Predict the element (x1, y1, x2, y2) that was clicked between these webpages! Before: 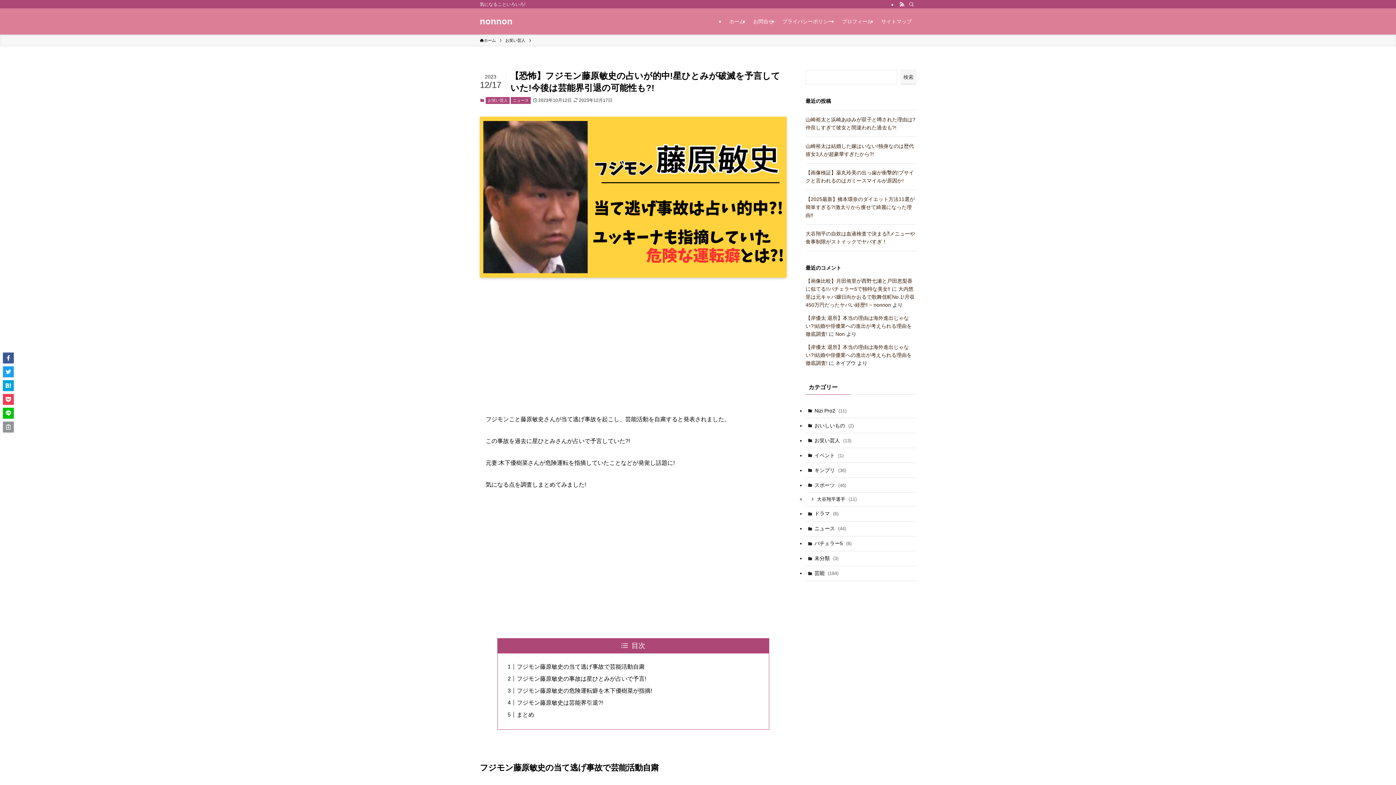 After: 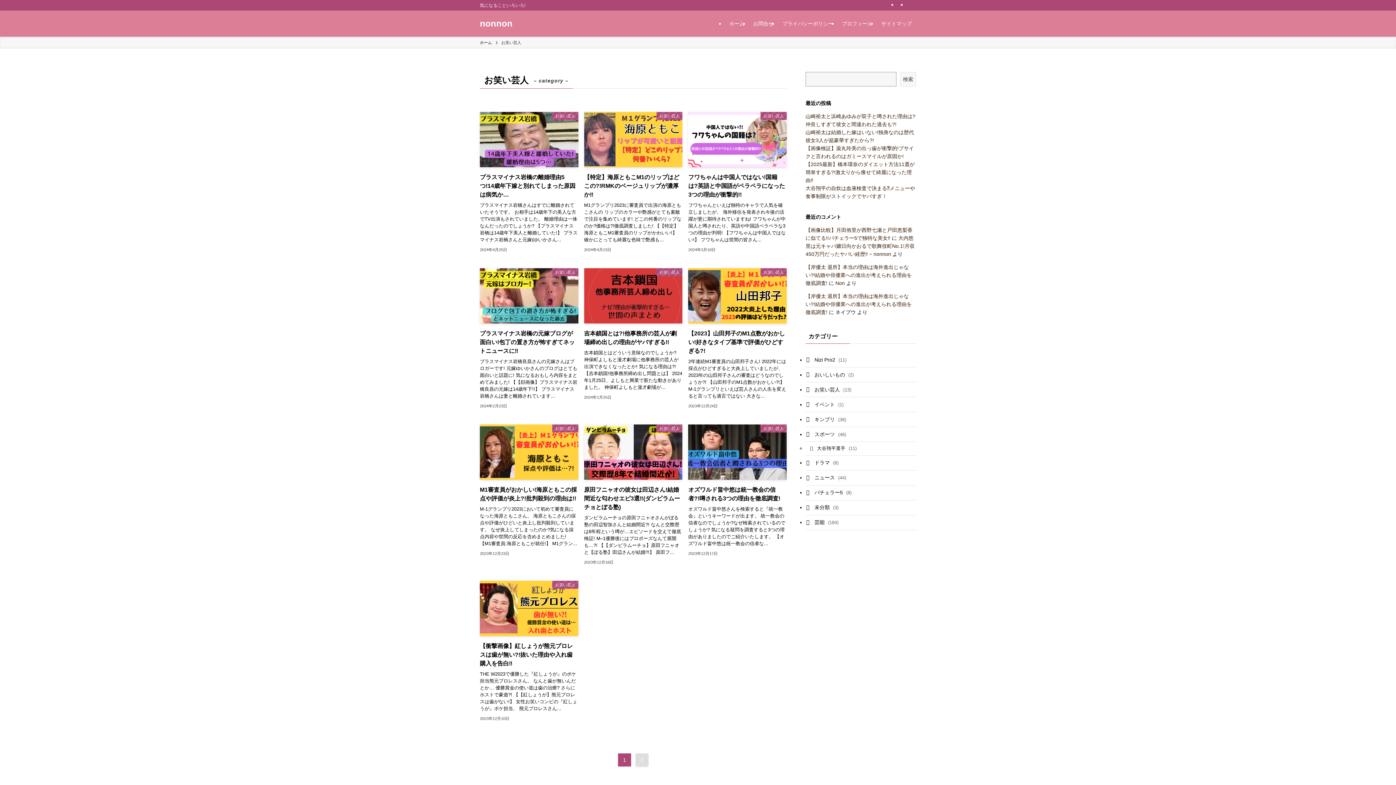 Action: bbox: (505, 37, 525, 43) label: お笑い芸人